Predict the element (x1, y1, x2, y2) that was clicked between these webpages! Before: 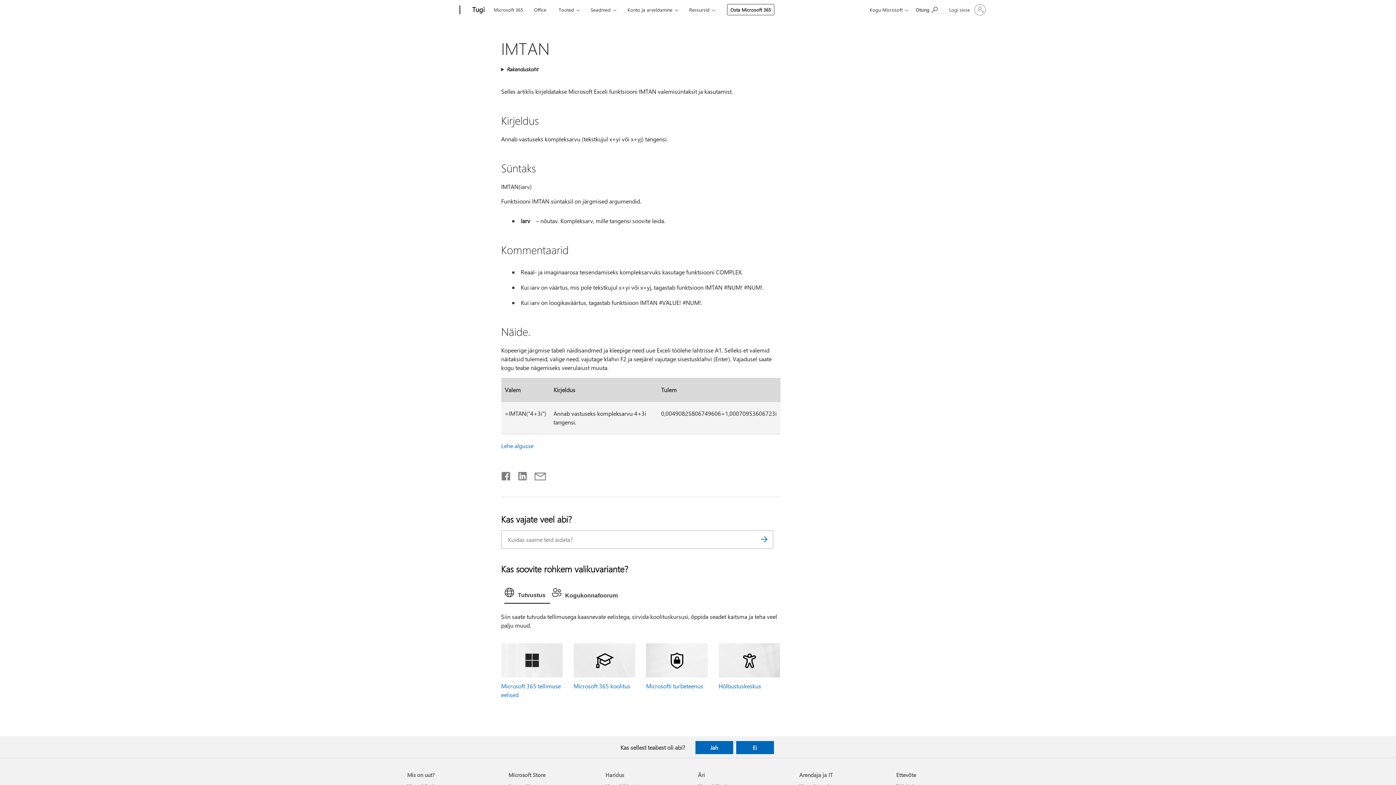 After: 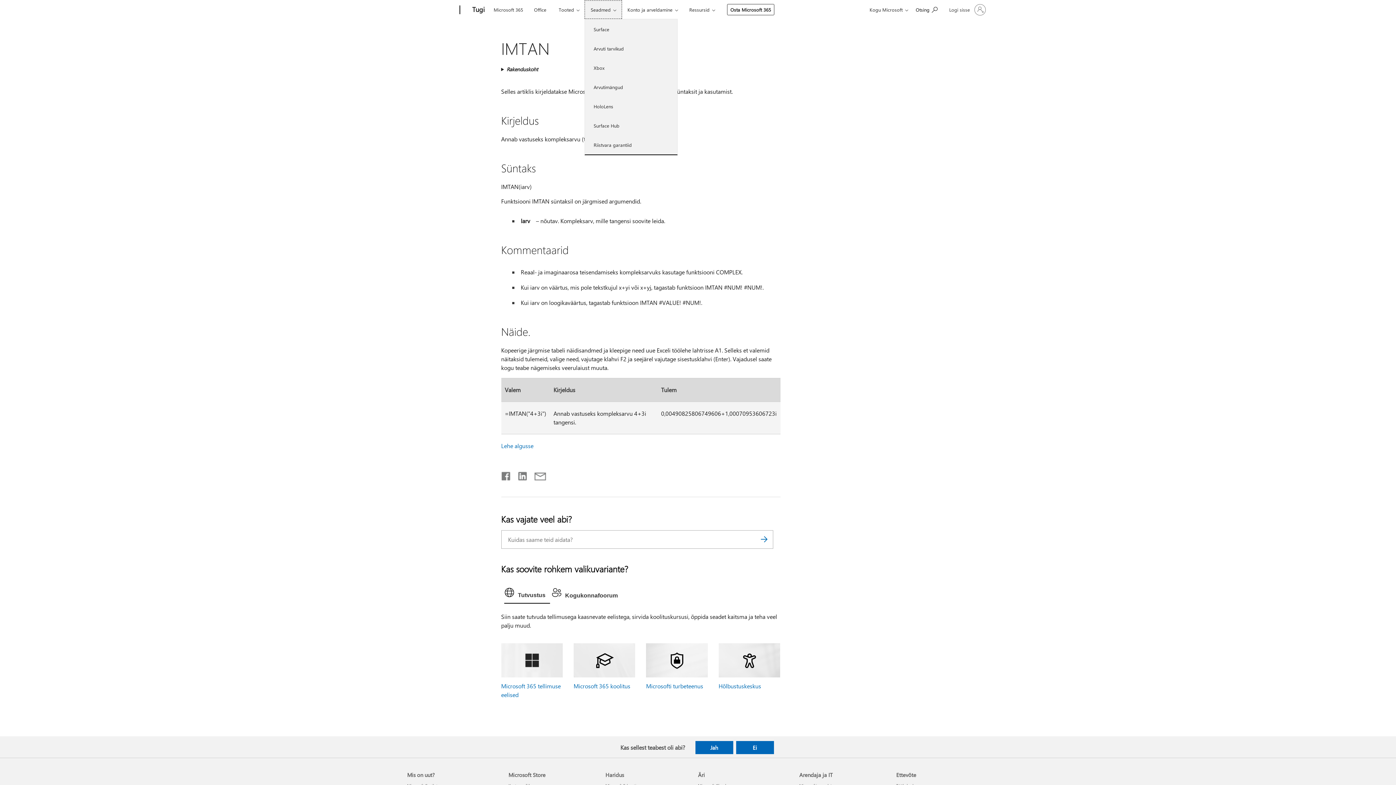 Action: label: Seadmed bbox: (584, 0, 622, 18)